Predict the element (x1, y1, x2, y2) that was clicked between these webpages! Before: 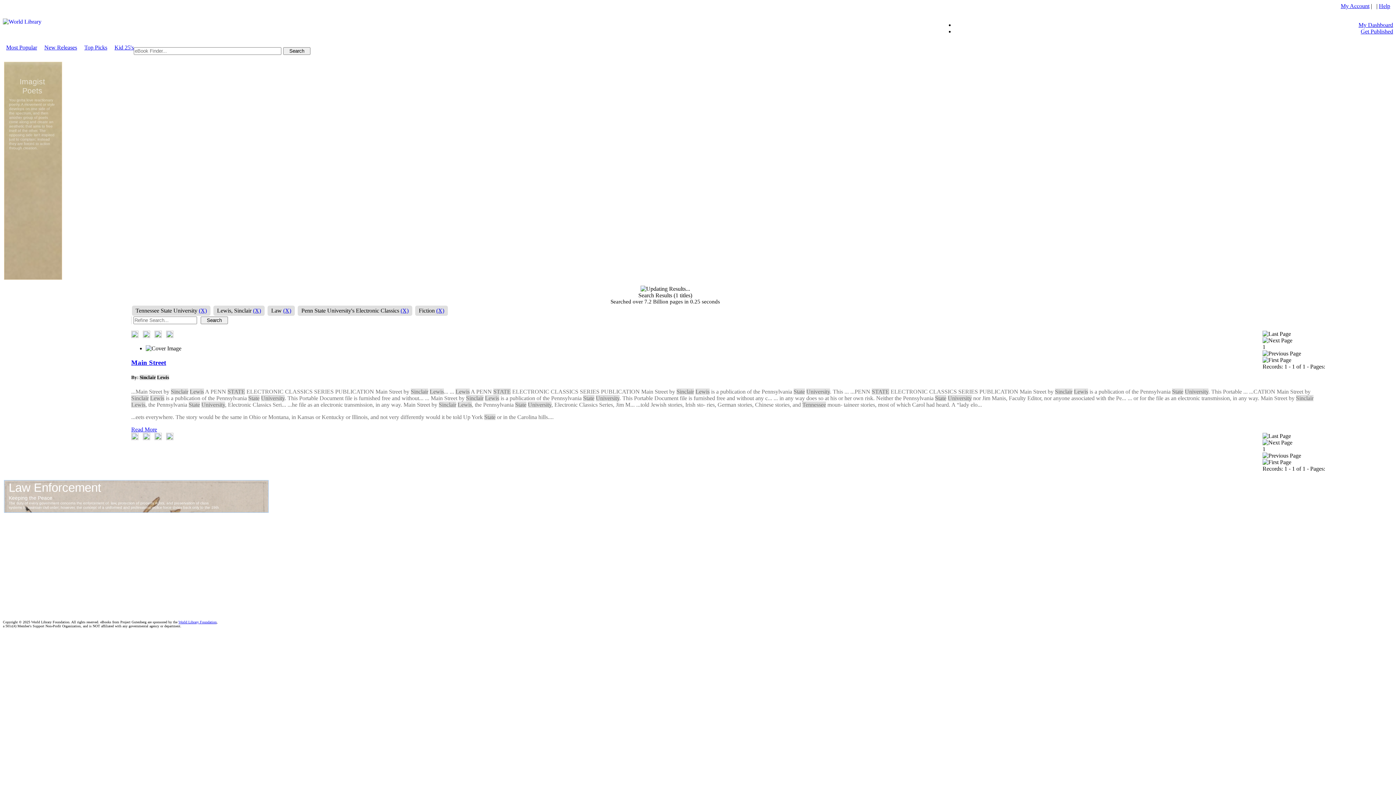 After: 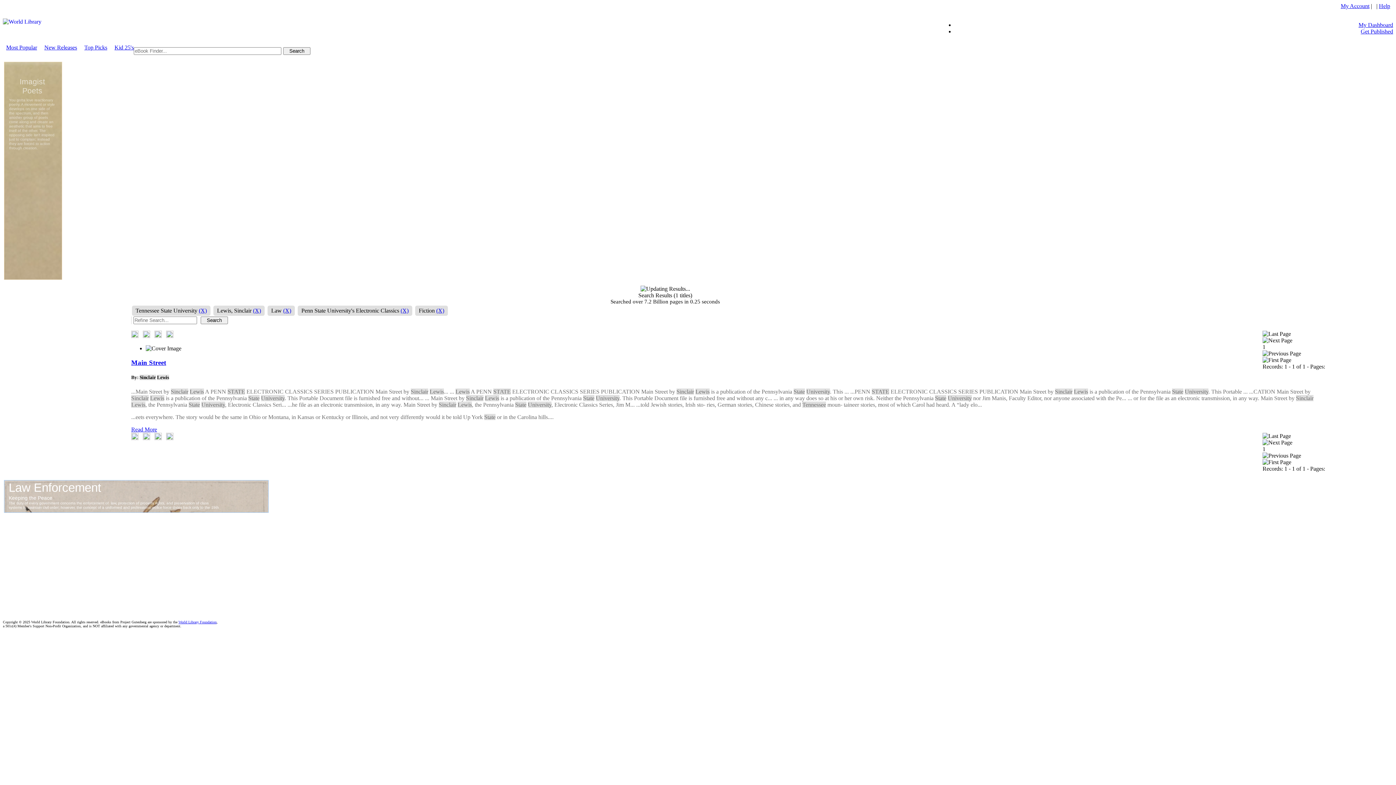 Action: bbox: (1262, 357, 1291, 363)